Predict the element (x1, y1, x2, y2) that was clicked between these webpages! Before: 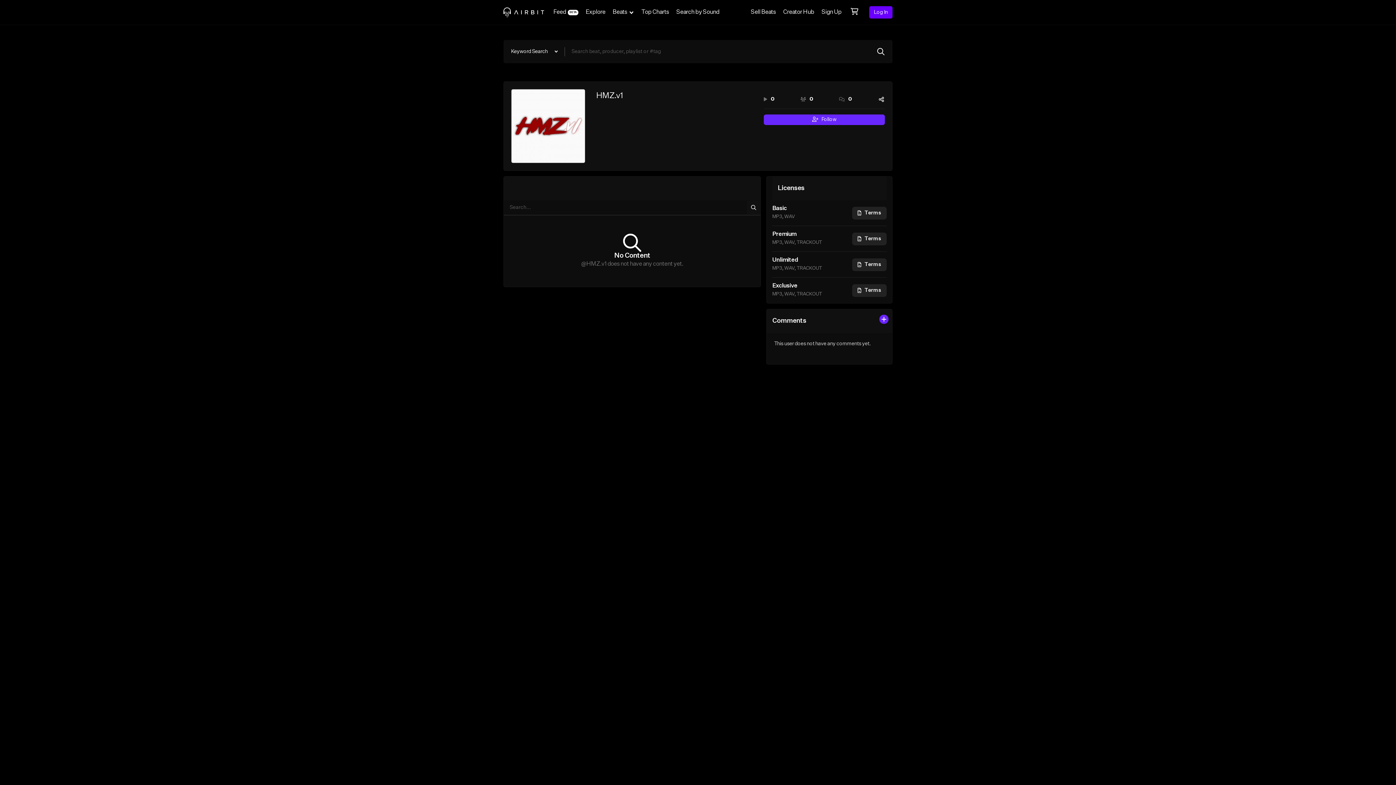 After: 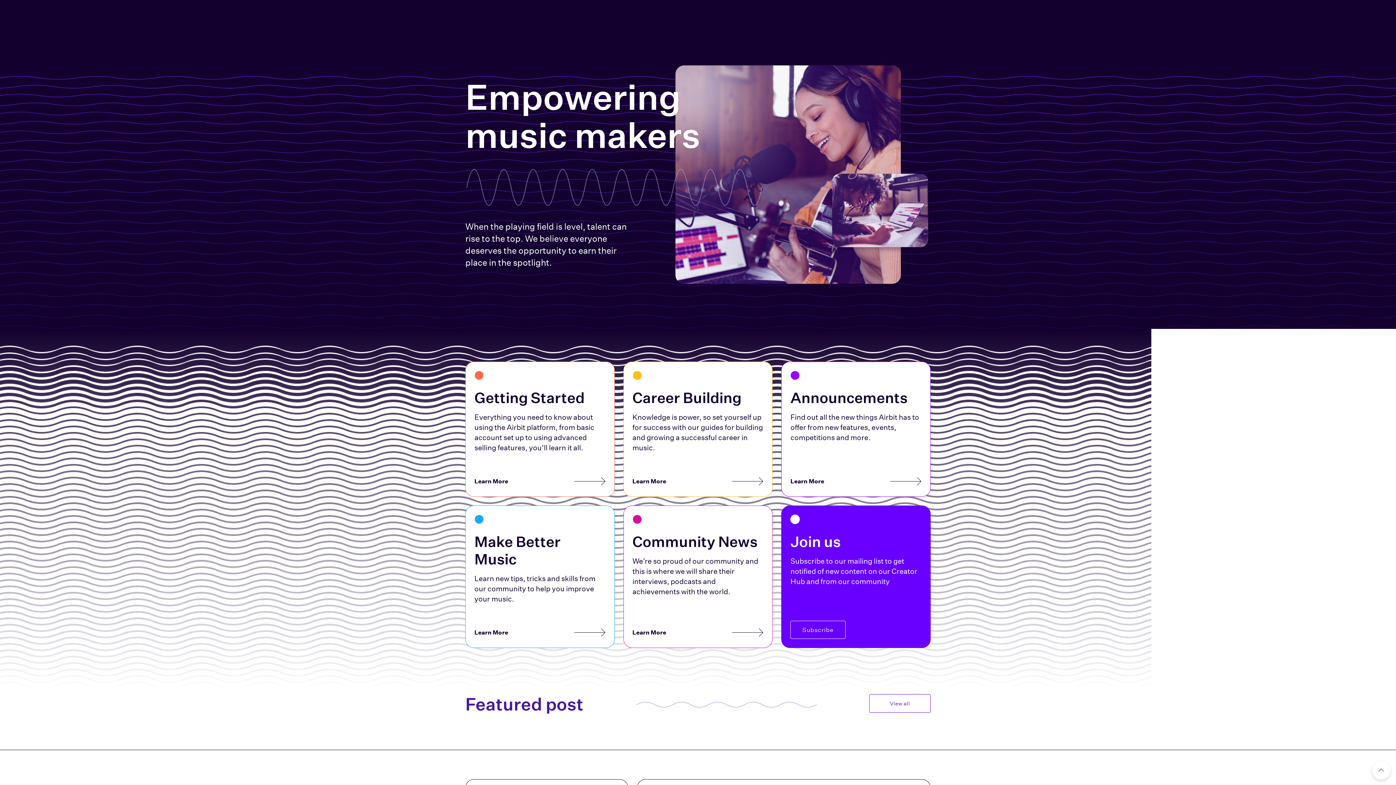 Action: bbox: (779, 0, 818, 24) label: Creator Hub